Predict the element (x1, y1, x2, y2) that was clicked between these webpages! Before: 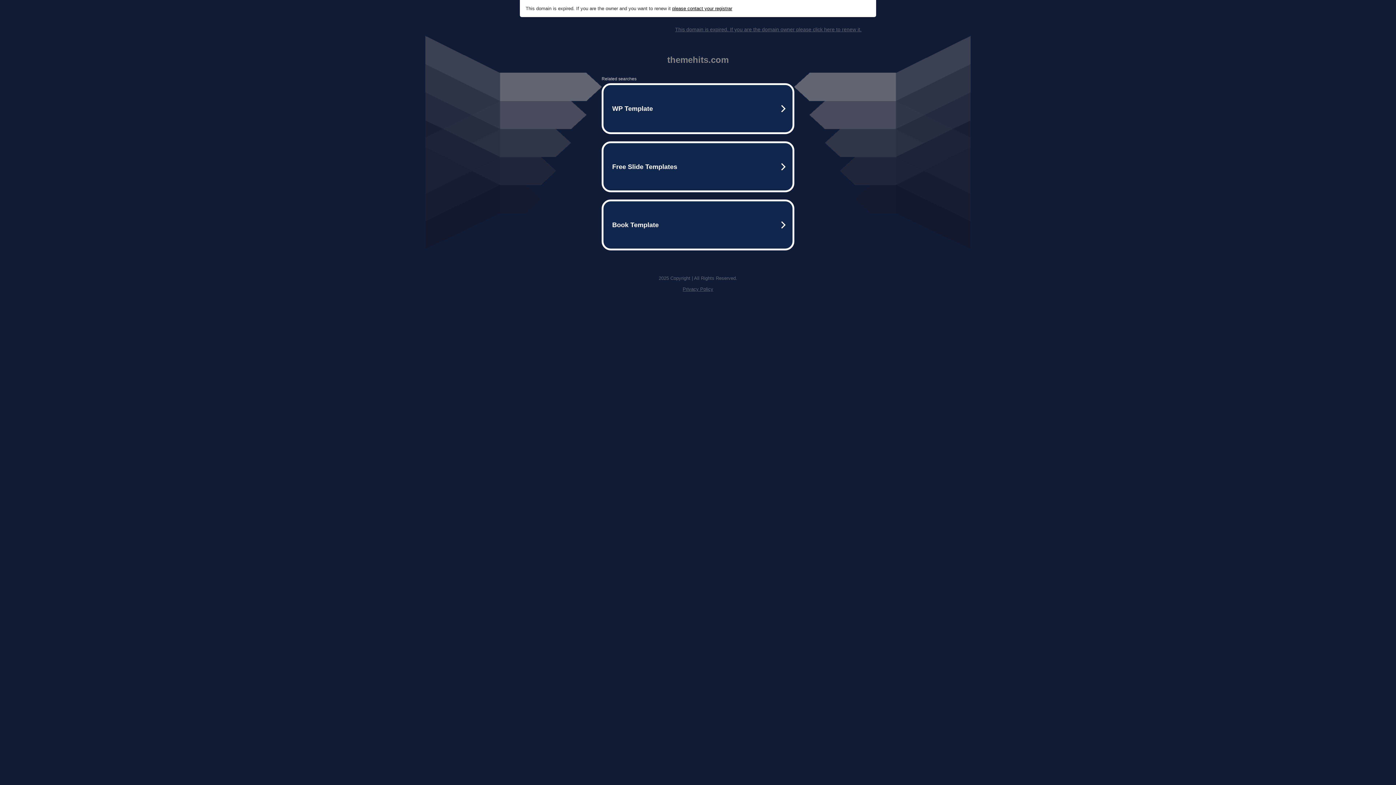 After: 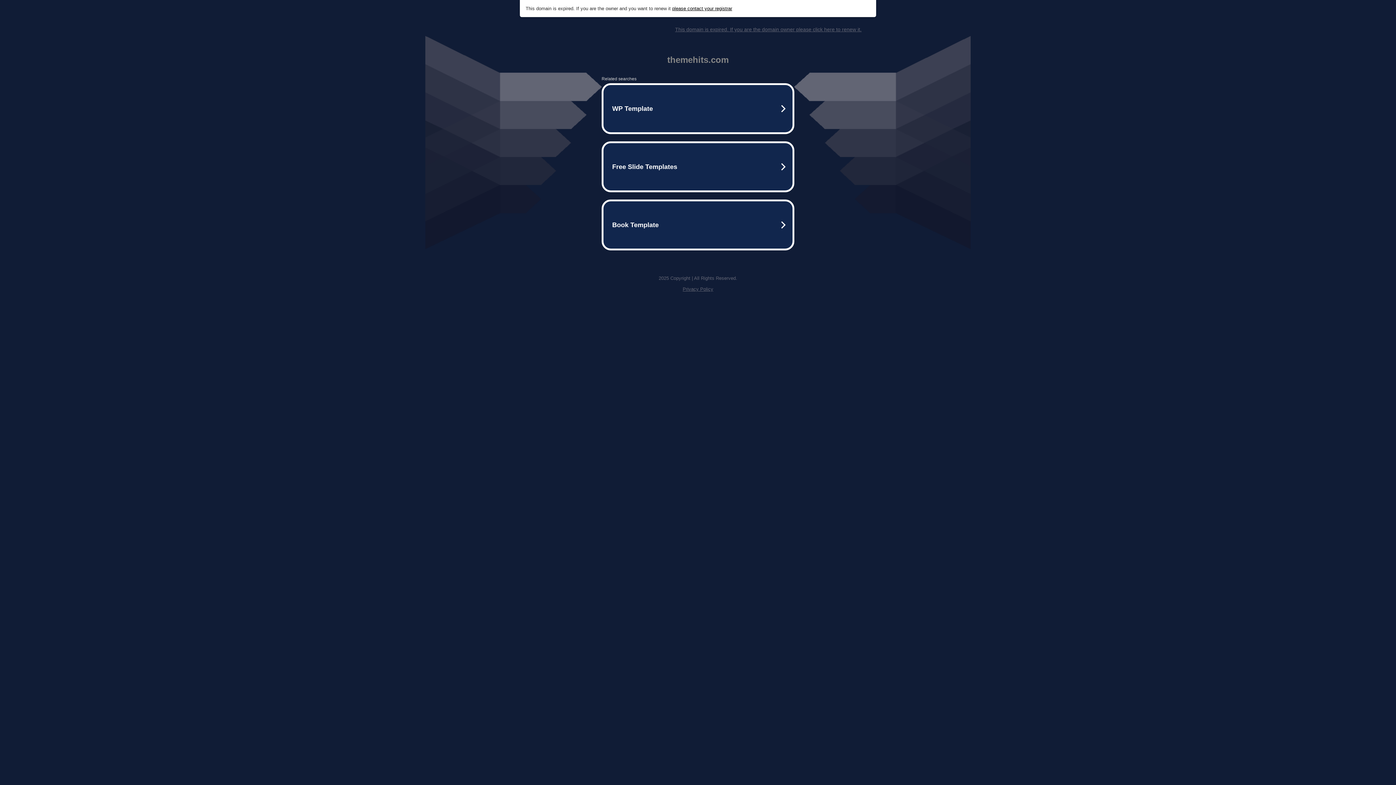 Action: bbox: (672, 5, 732, 11) label: please contact your registrar